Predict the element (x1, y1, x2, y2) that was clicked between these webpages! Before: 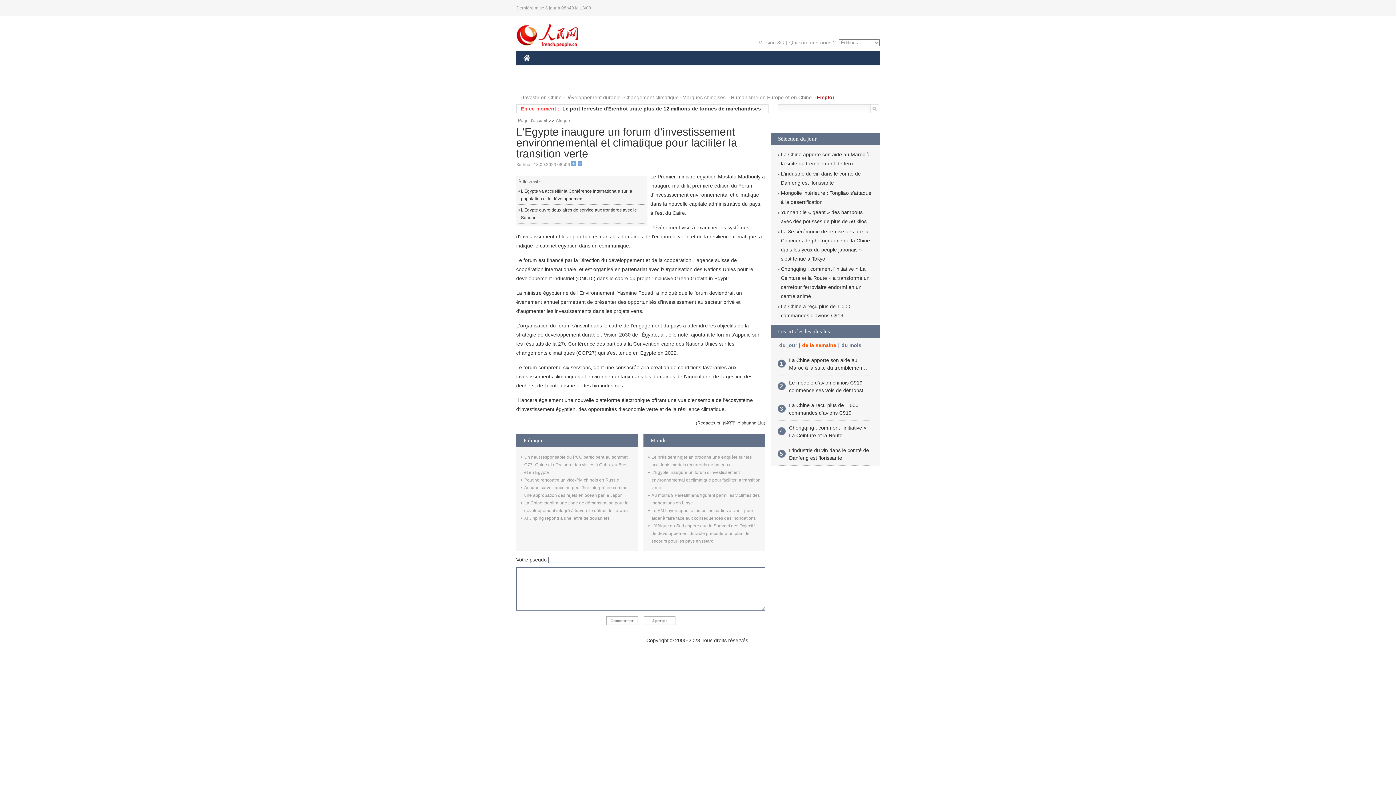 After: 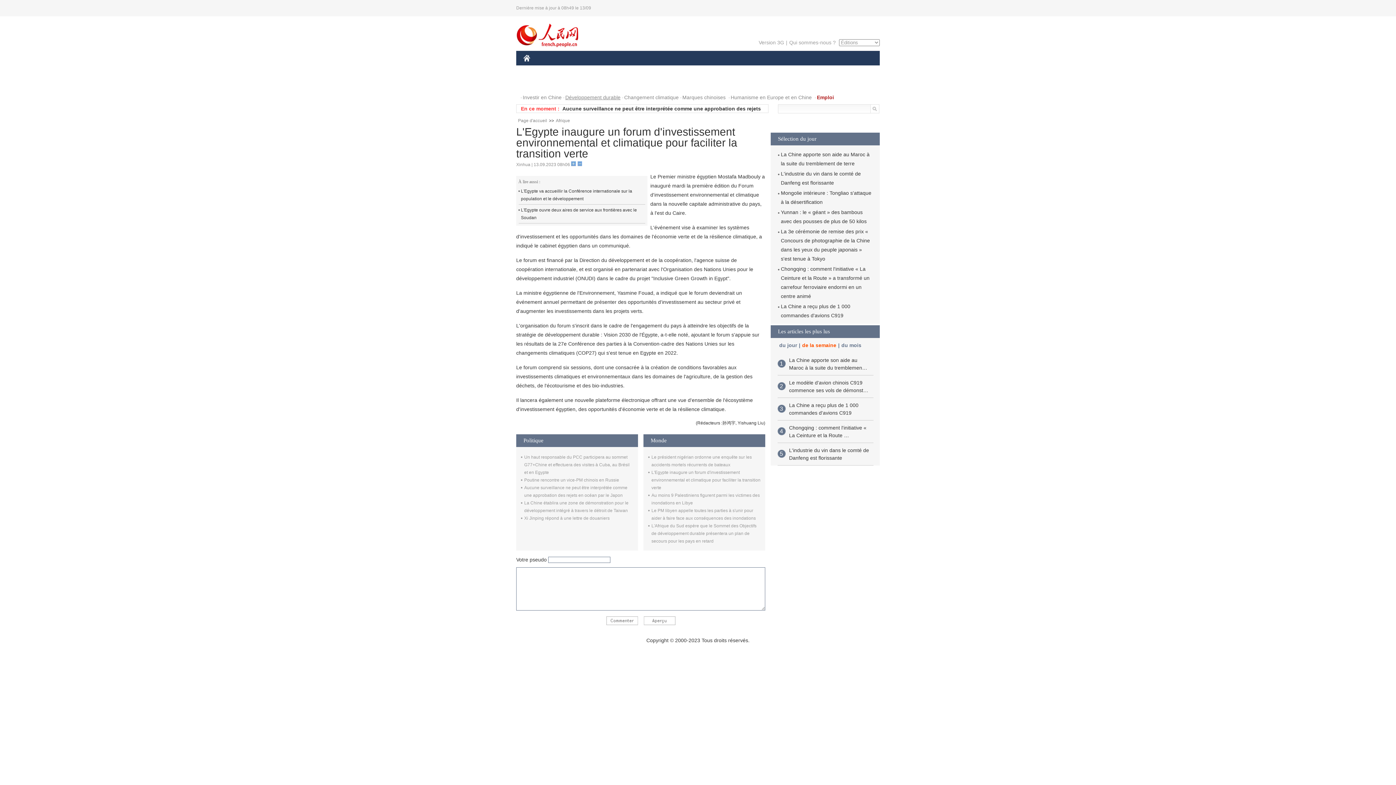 Action: bbox: (563, 90, 620, 104) label: Développement durable